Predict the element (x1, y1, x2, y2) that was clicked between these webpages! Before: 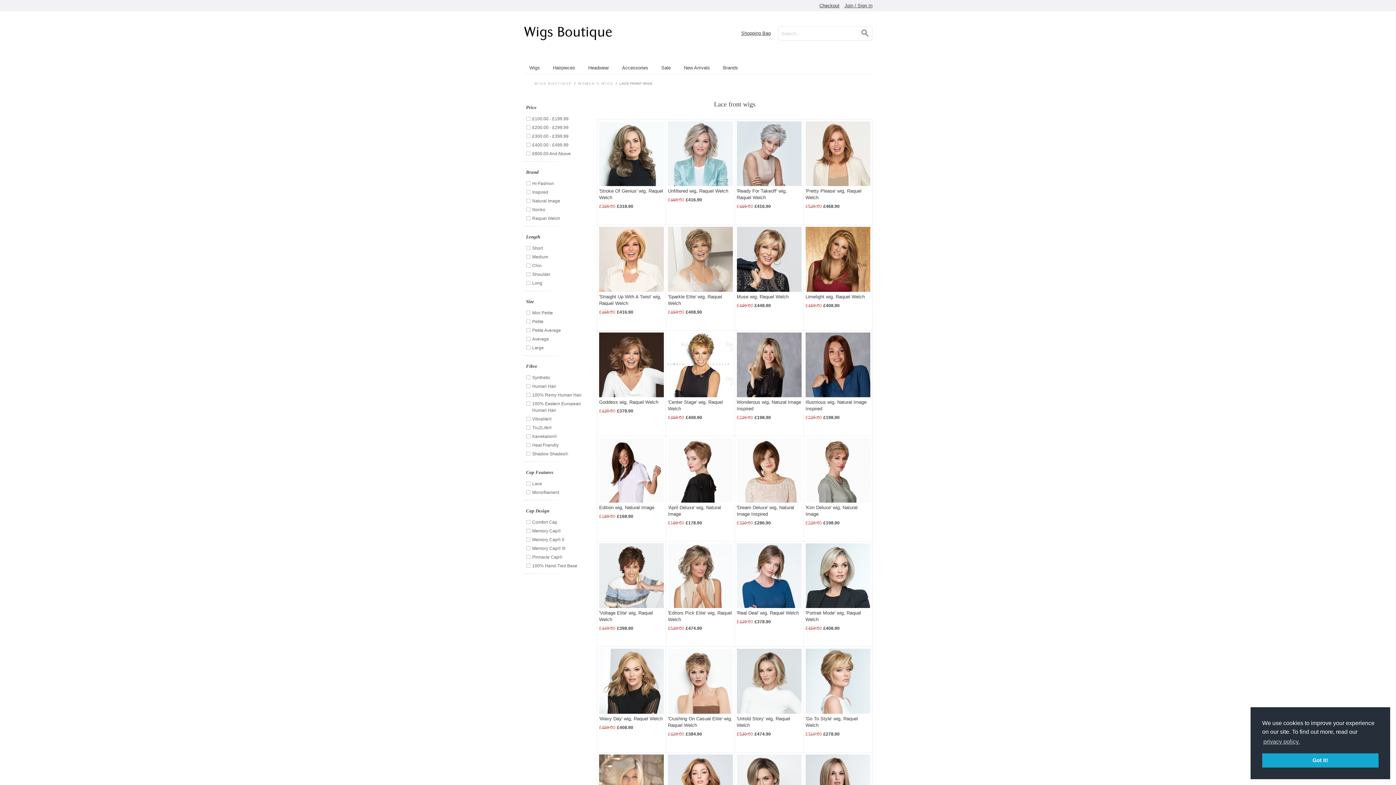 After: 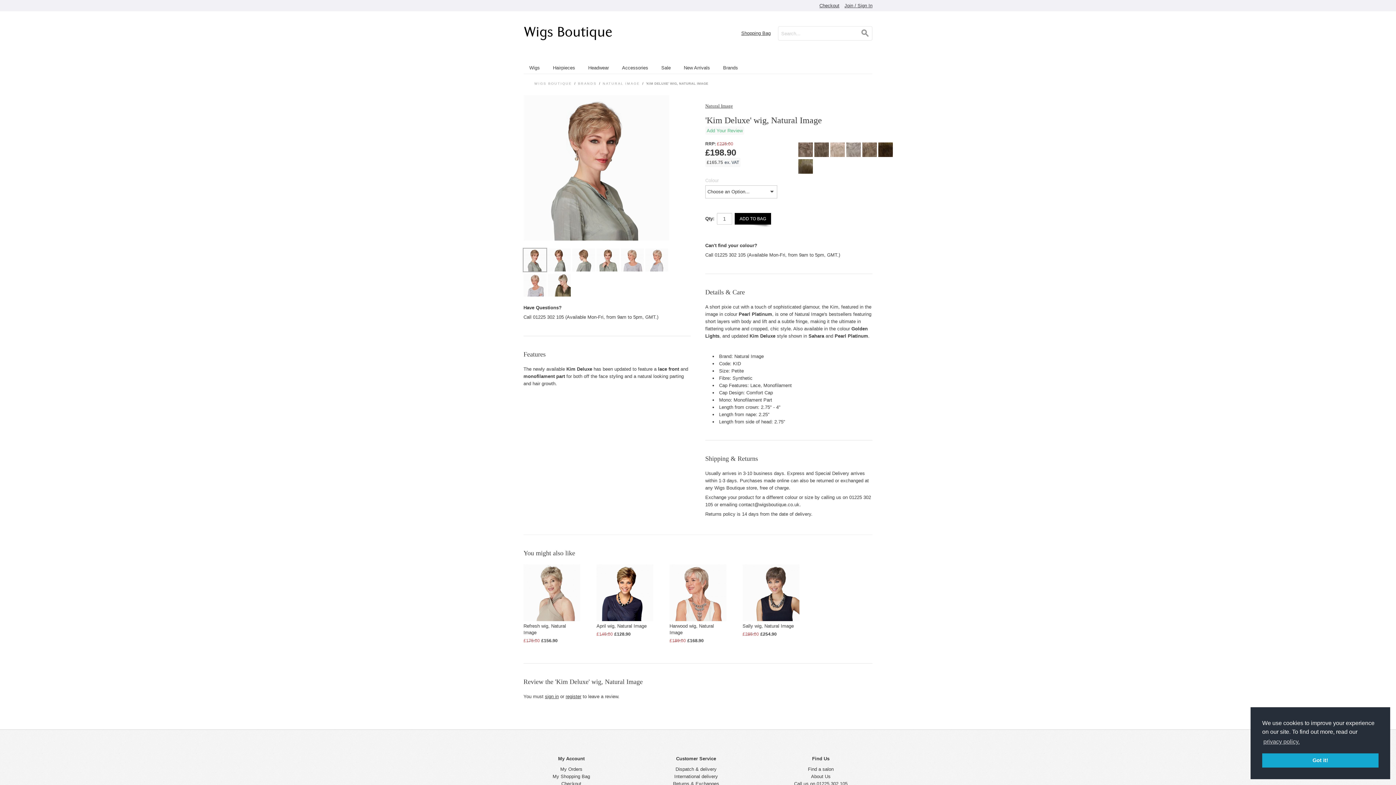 Action: bbox: (805, 438, 870, 502)